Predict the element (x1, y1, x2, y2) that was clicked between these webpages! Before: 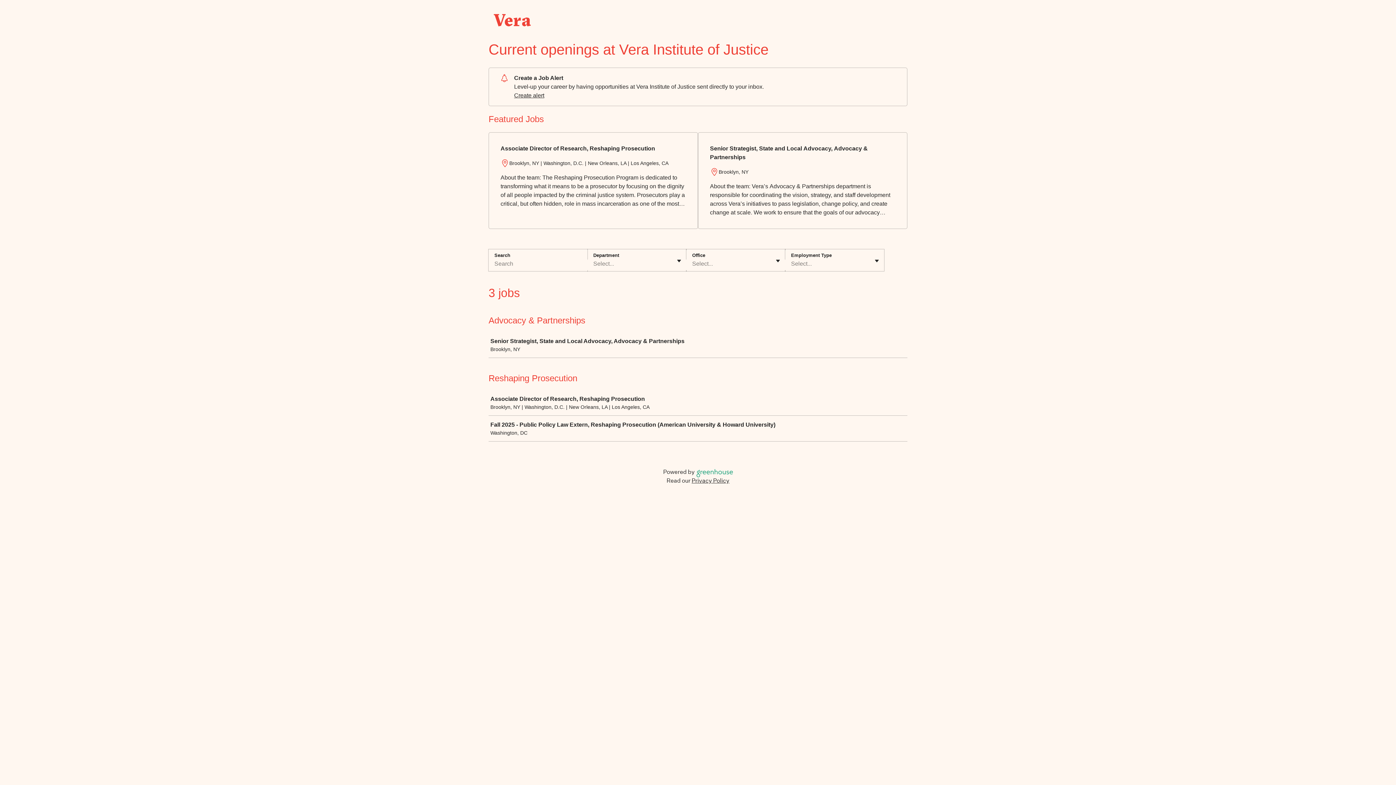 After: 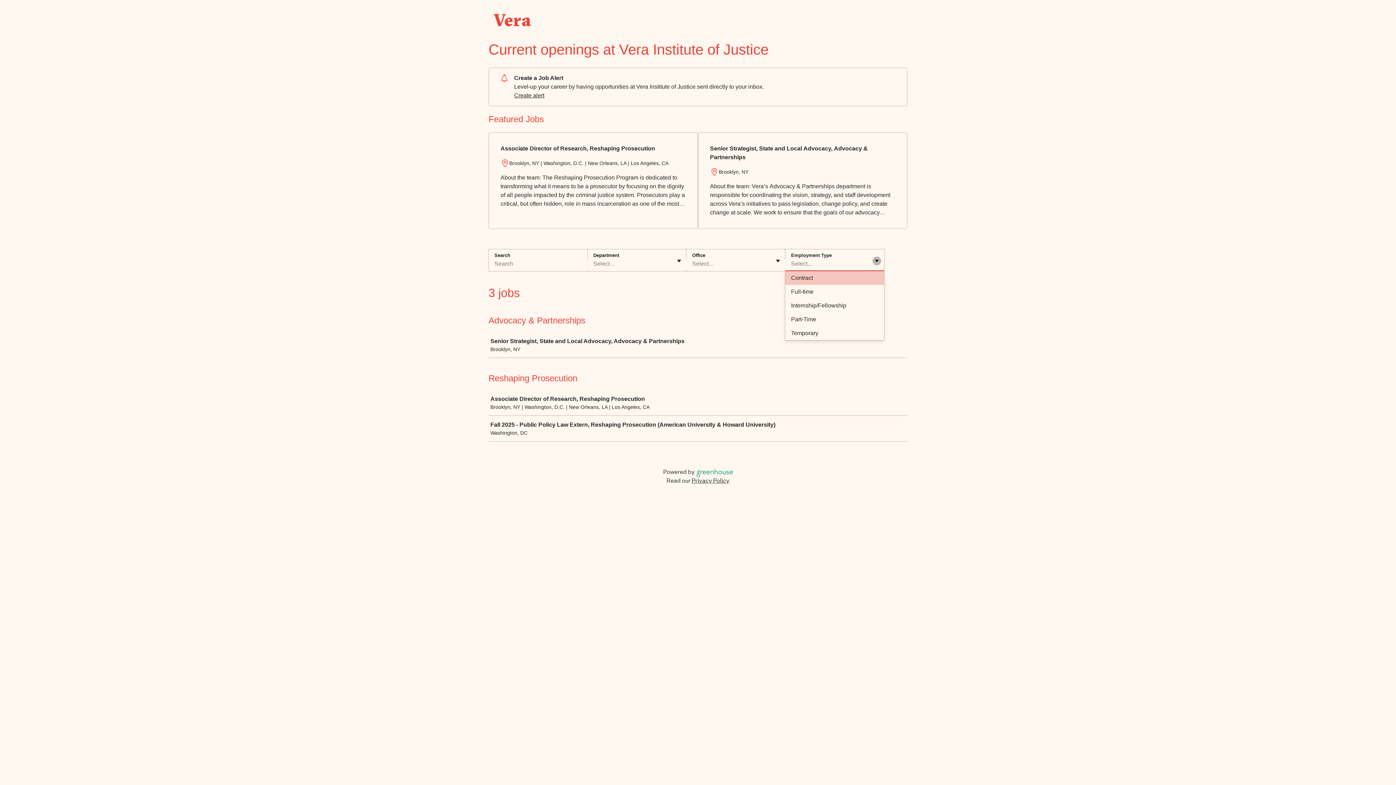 Action: label: Toggle flyout bbox: (872, 256, 881, 265)